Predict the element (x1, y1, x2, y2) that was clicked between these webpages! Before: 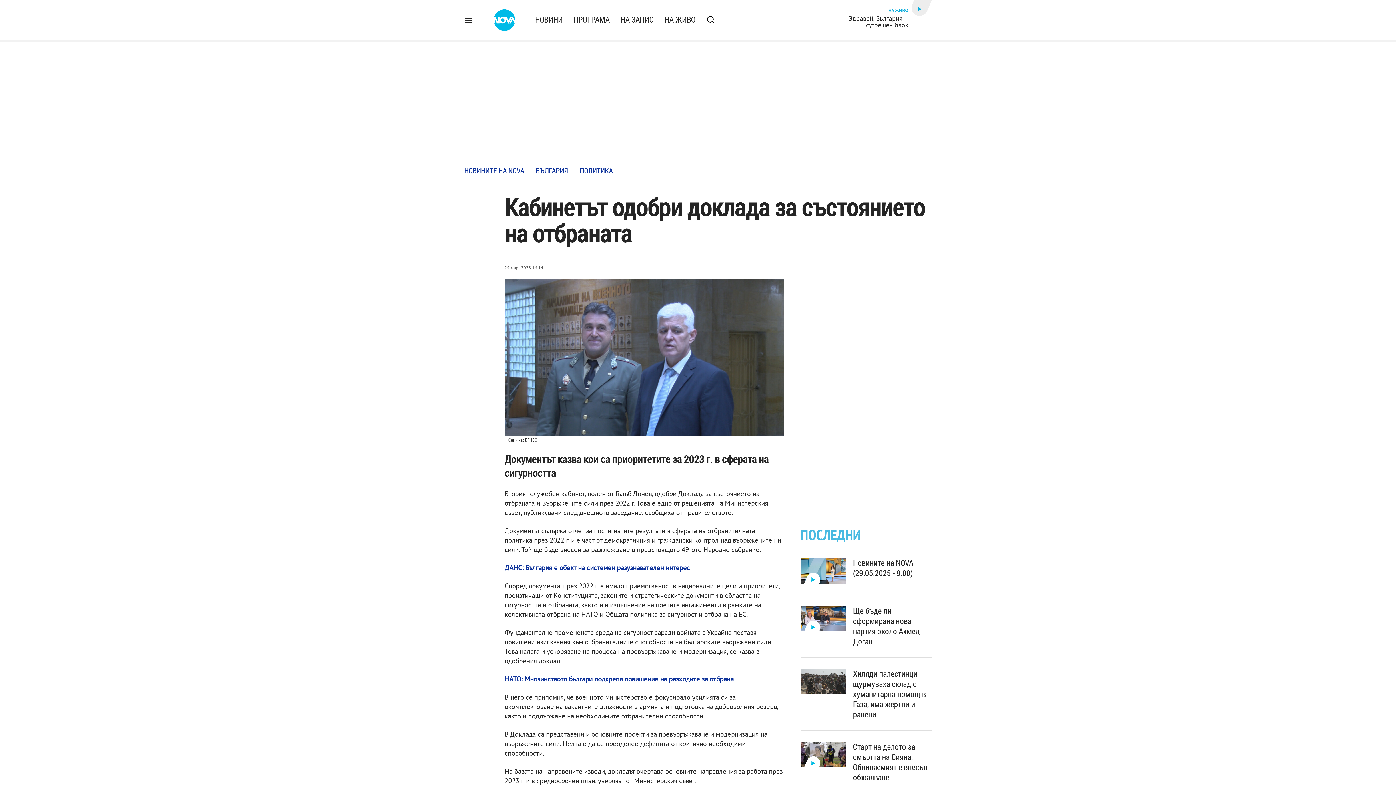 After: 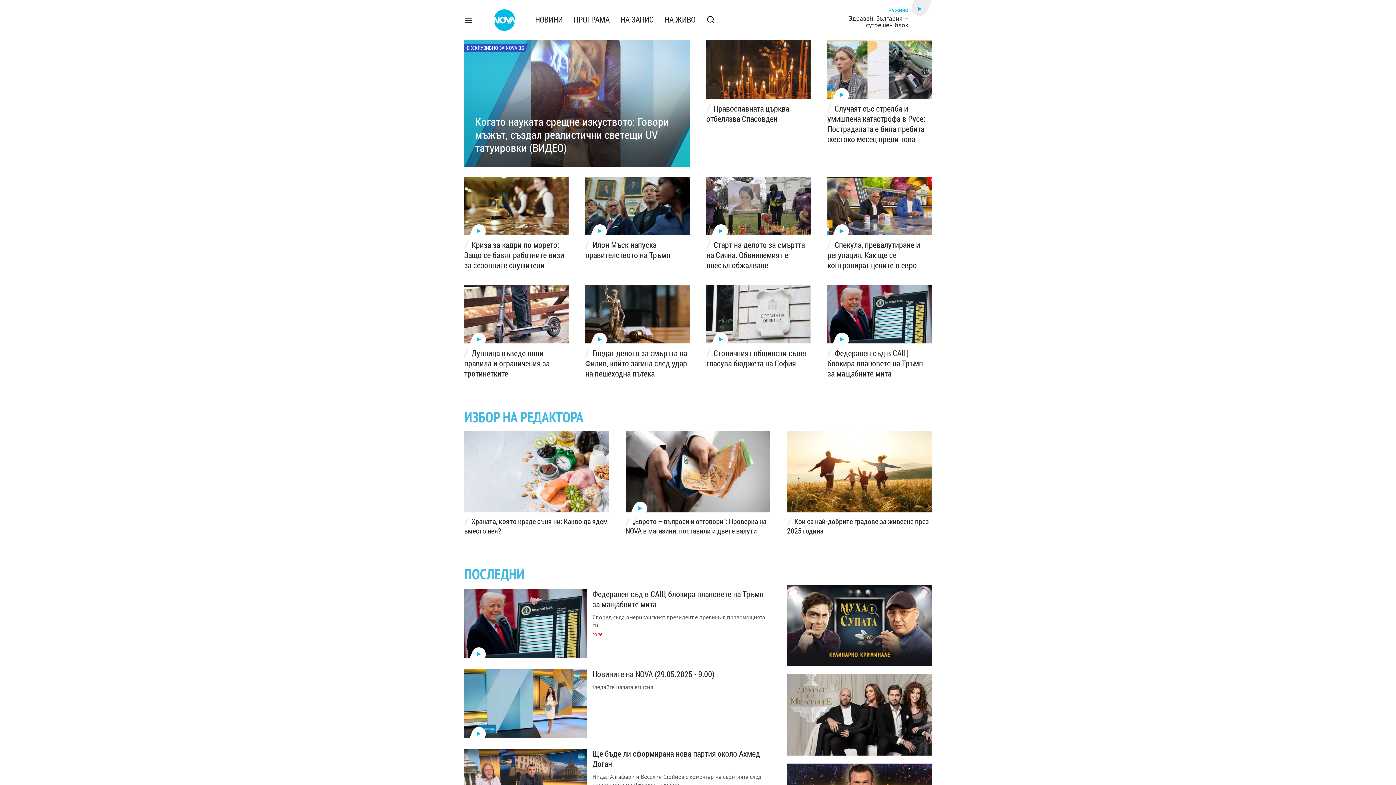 Action: bbox: (493, 14, 515, 22)